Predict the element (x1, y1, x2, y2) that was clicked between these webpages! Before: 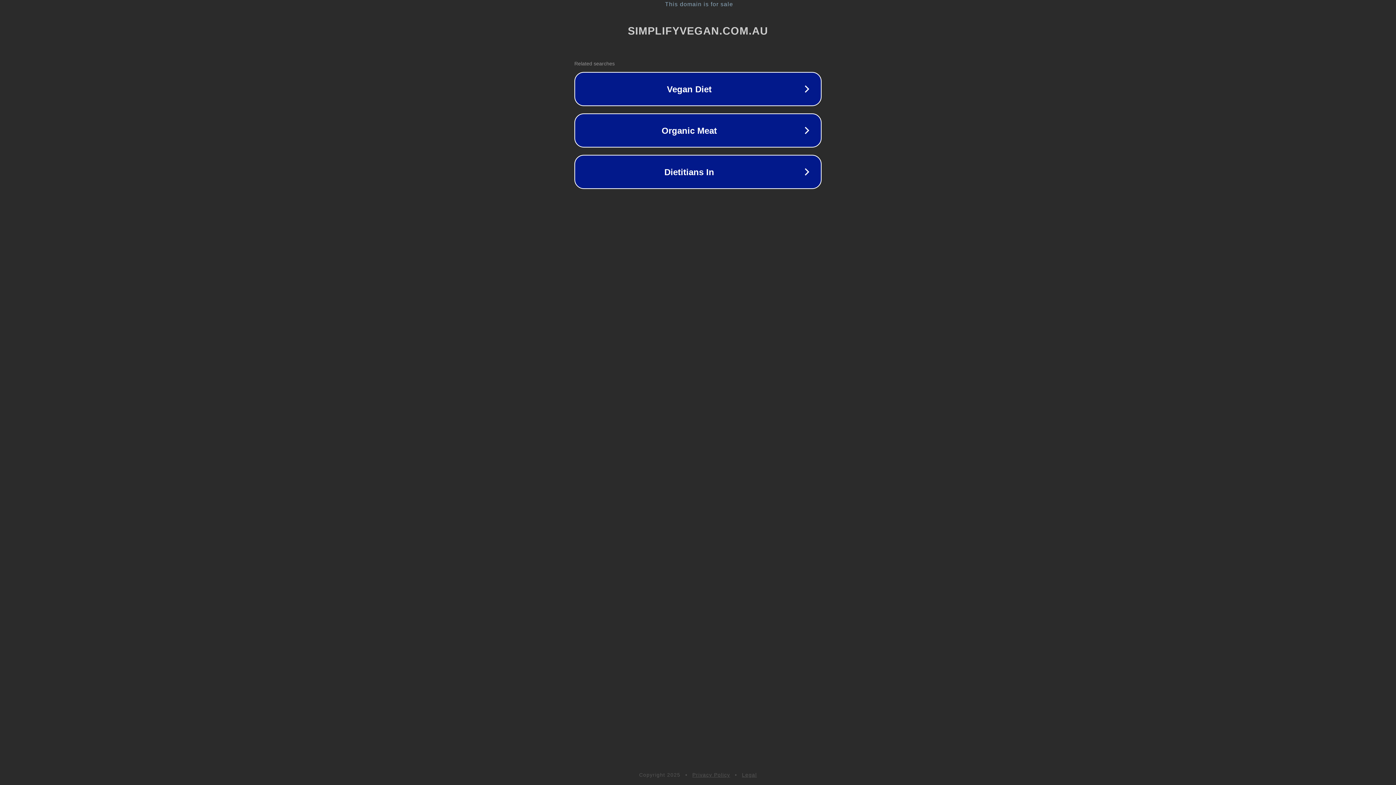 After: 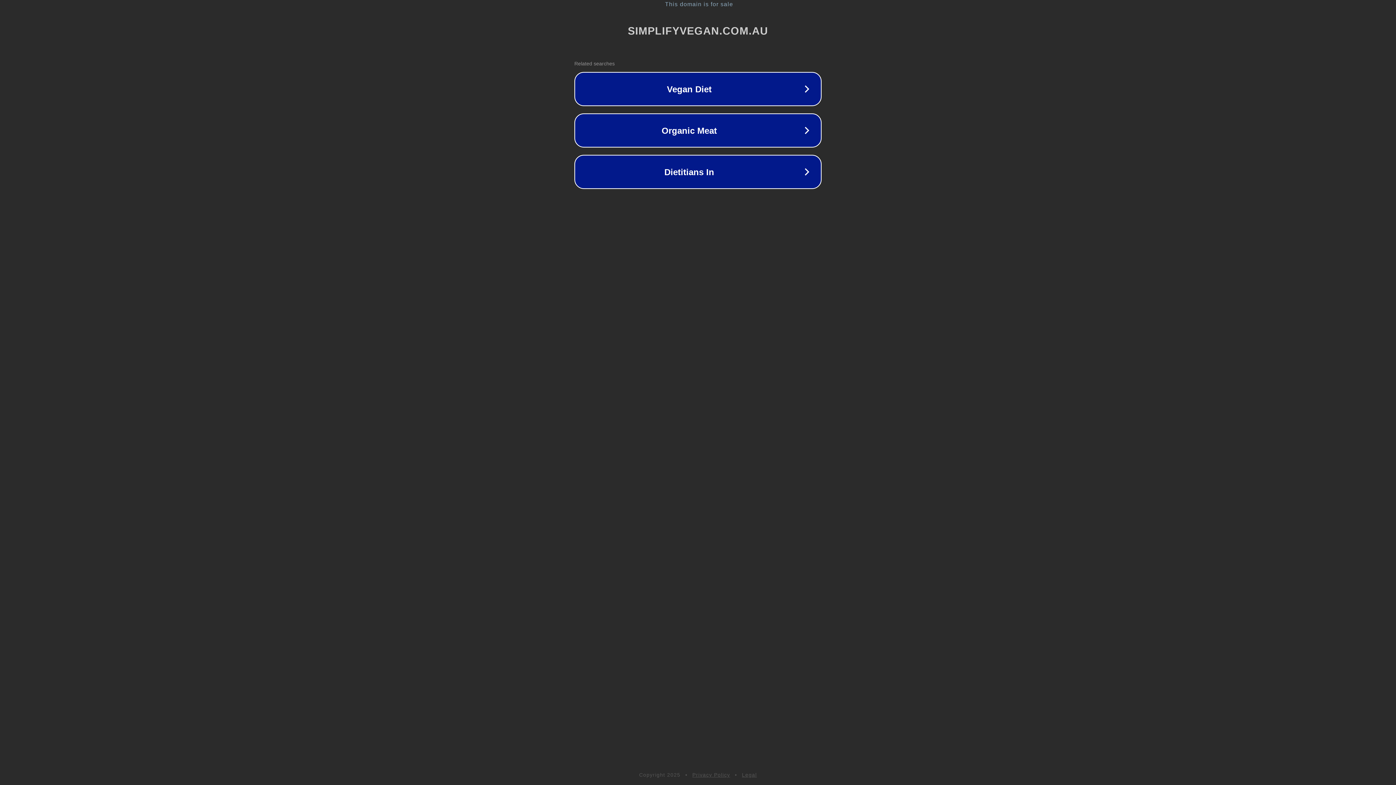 Action: label: Privacy Policy bbox: (692, 772, 730, 778)